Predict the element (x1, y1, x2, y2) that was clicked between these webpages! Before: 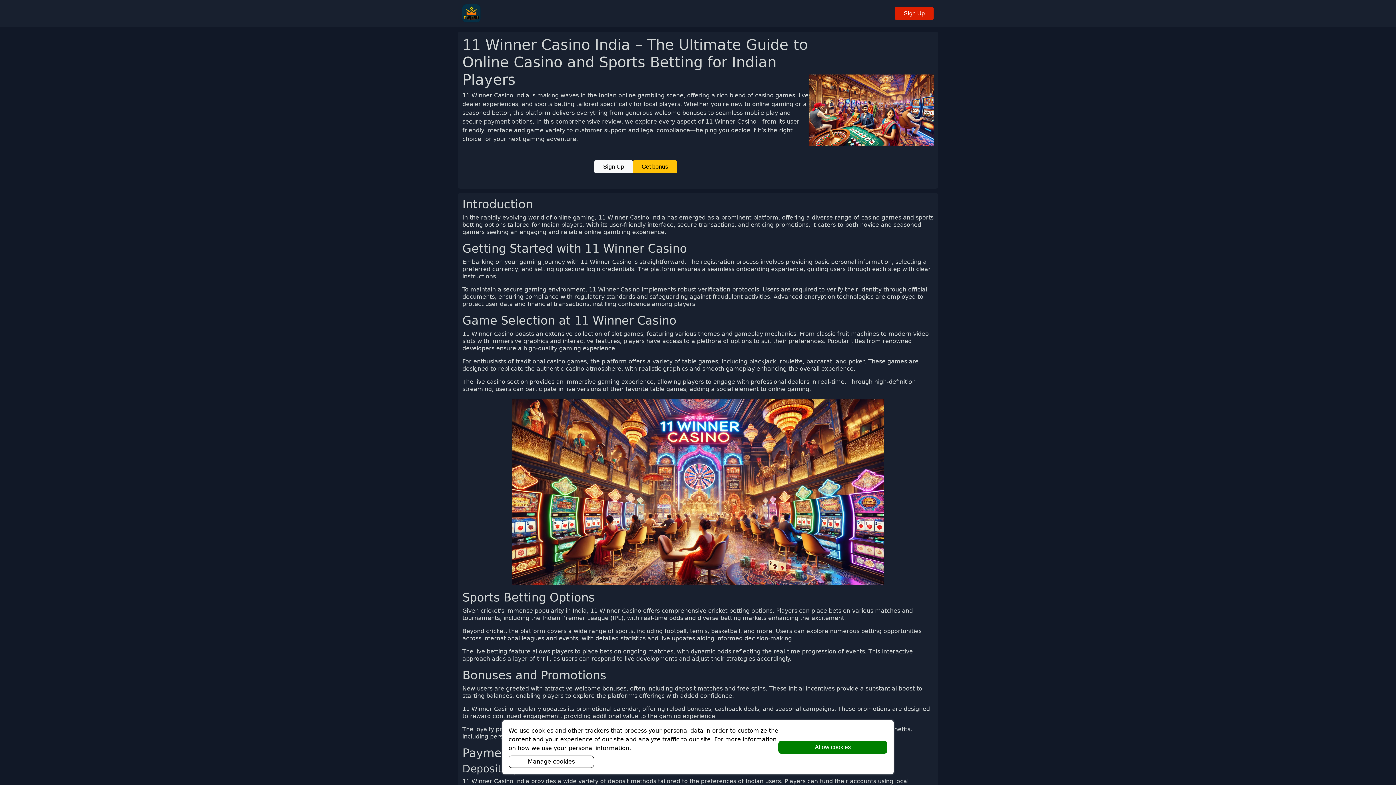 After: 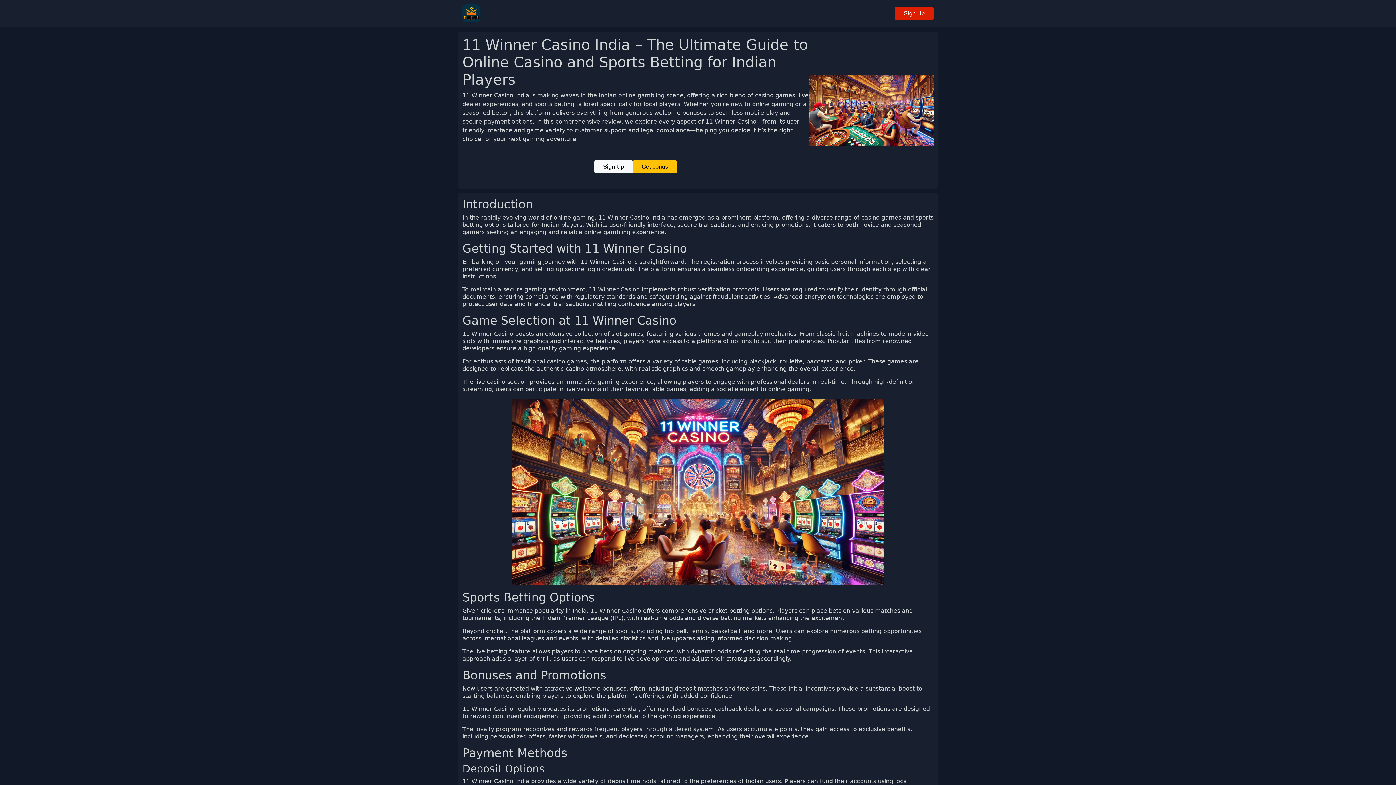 Action: bbox: (778, 741, 887, 754) label: Allow cookies